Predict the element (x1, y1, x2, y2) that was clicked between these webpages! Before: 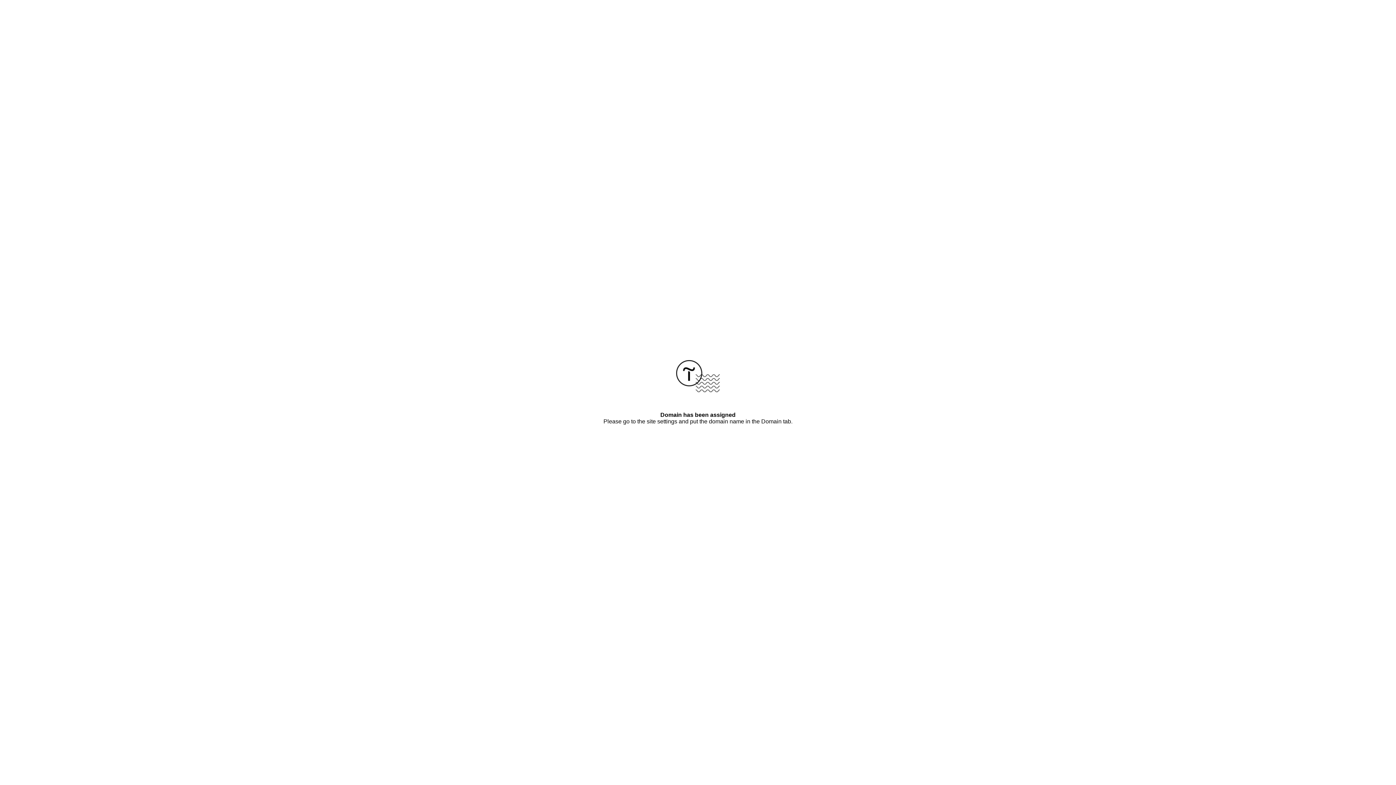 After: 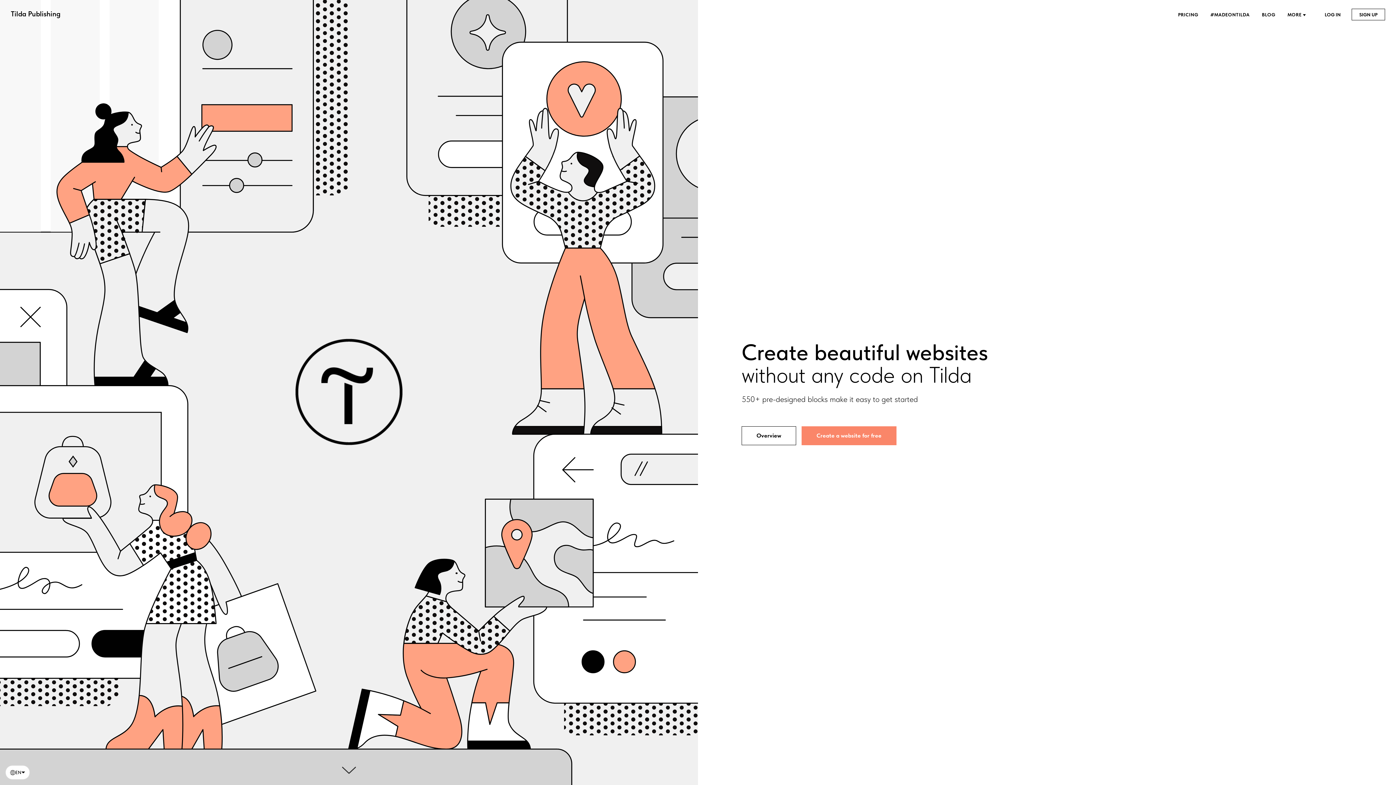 Action: bbox: (676, 387, 720, 393)